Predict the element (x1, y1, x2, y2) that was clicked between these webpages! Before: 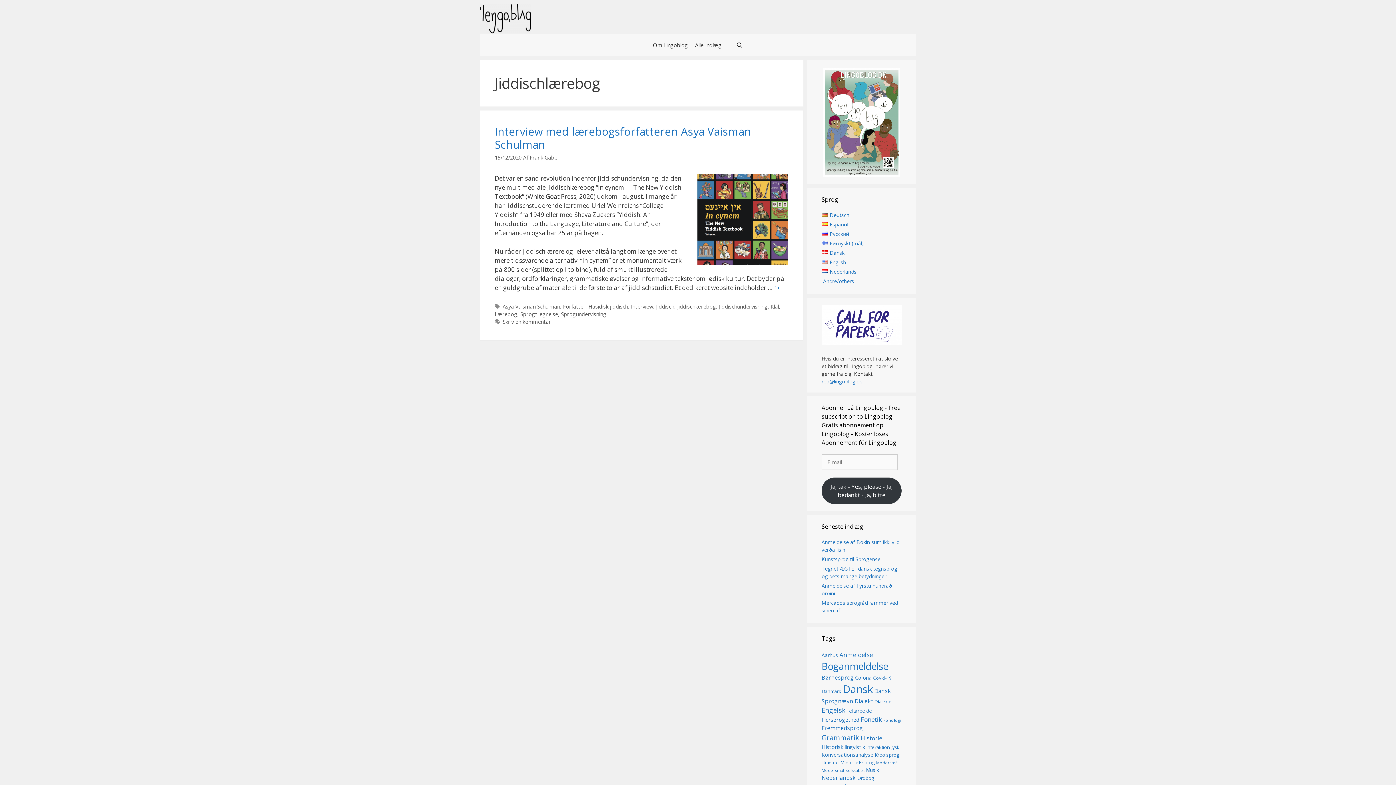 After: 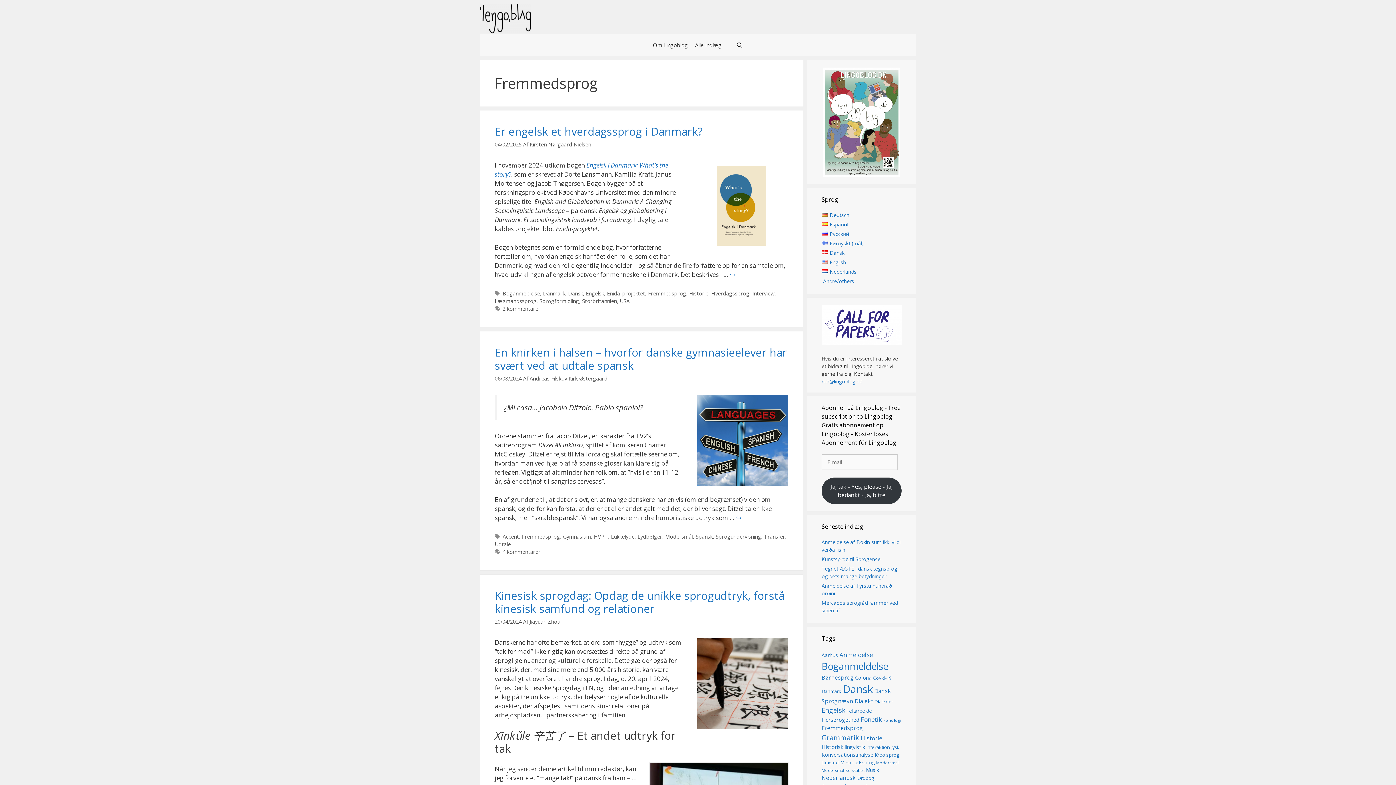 Action: bbox: (821, 724, 863, 732) label: Fremmedsprog (21 elementer)